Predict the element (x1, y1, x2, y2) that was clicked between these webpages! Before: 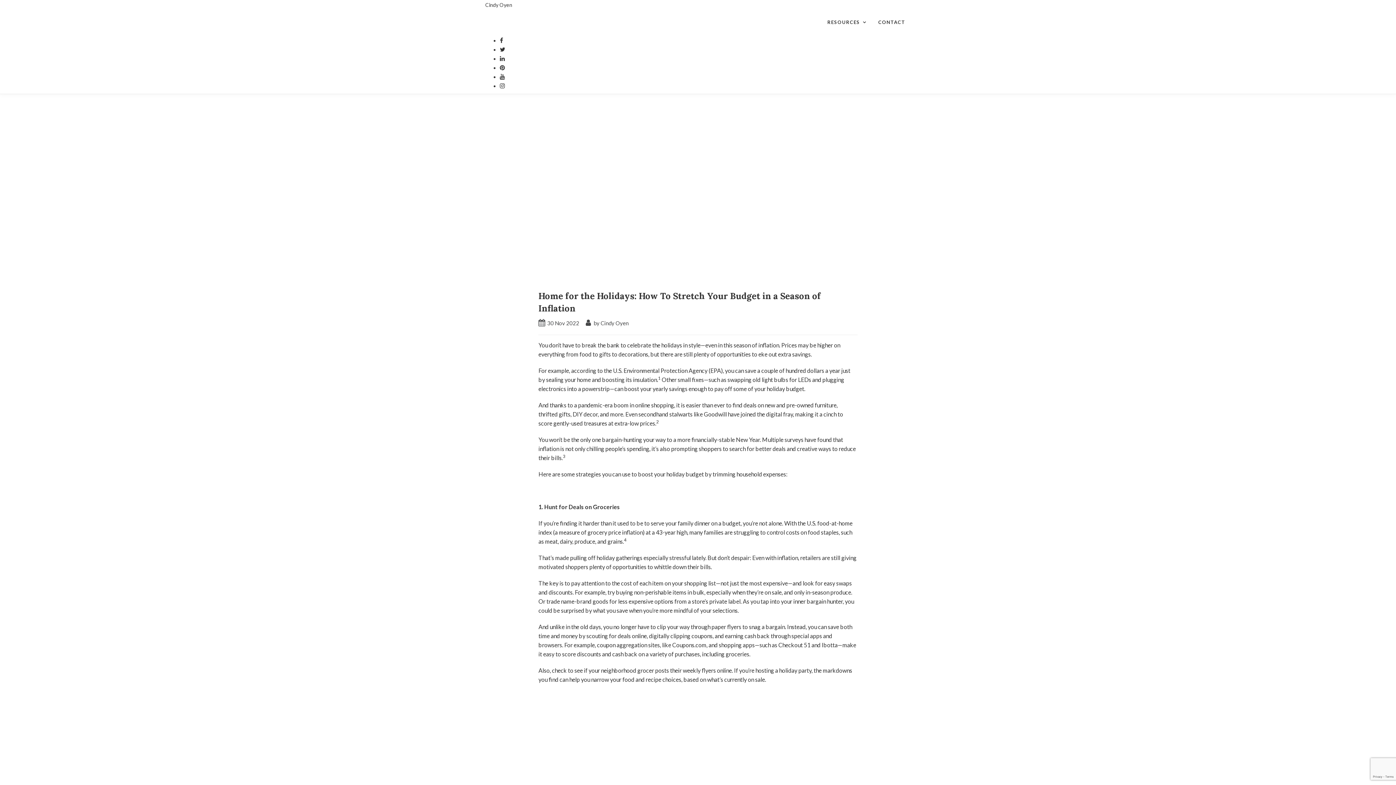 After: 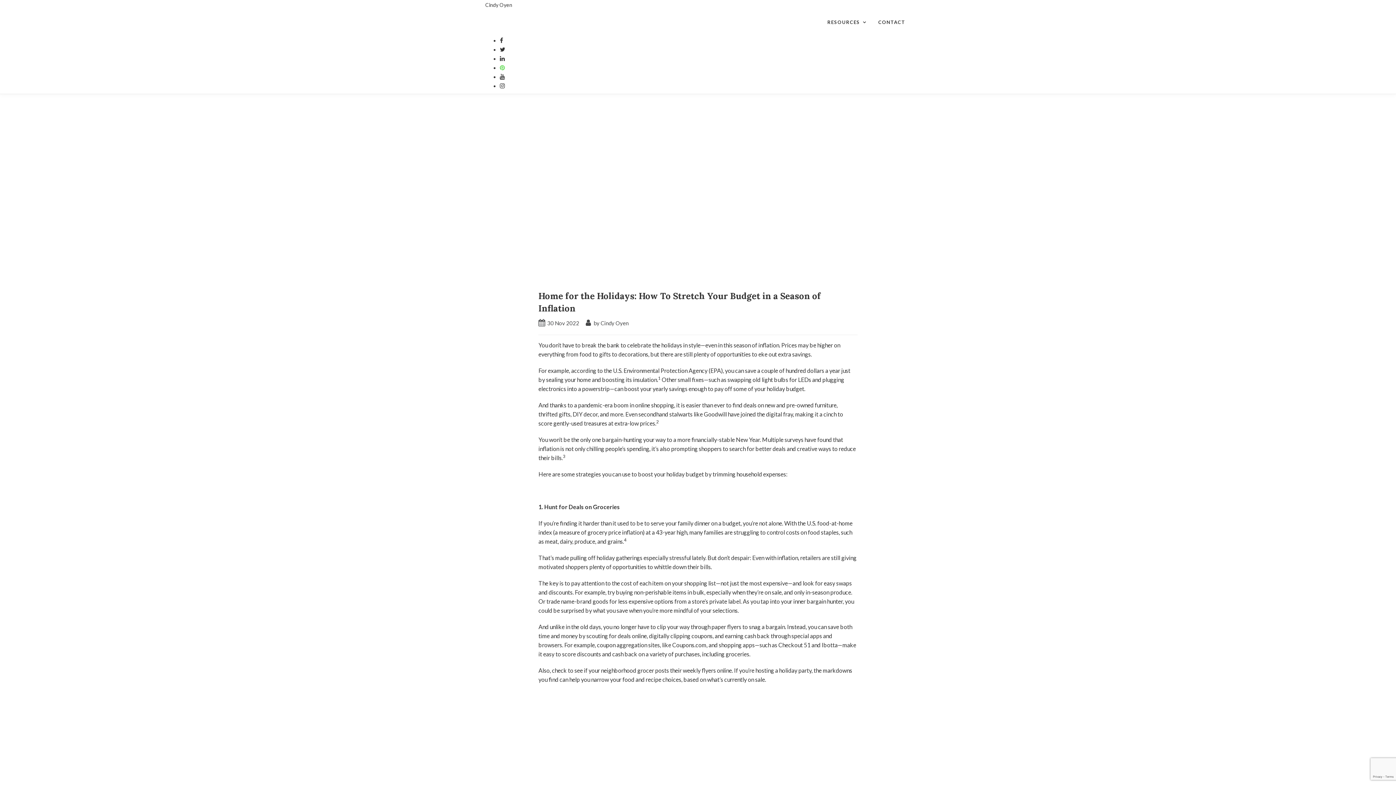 Action: label: My pinterest Profile bbox: (500, 64, 505, 70)